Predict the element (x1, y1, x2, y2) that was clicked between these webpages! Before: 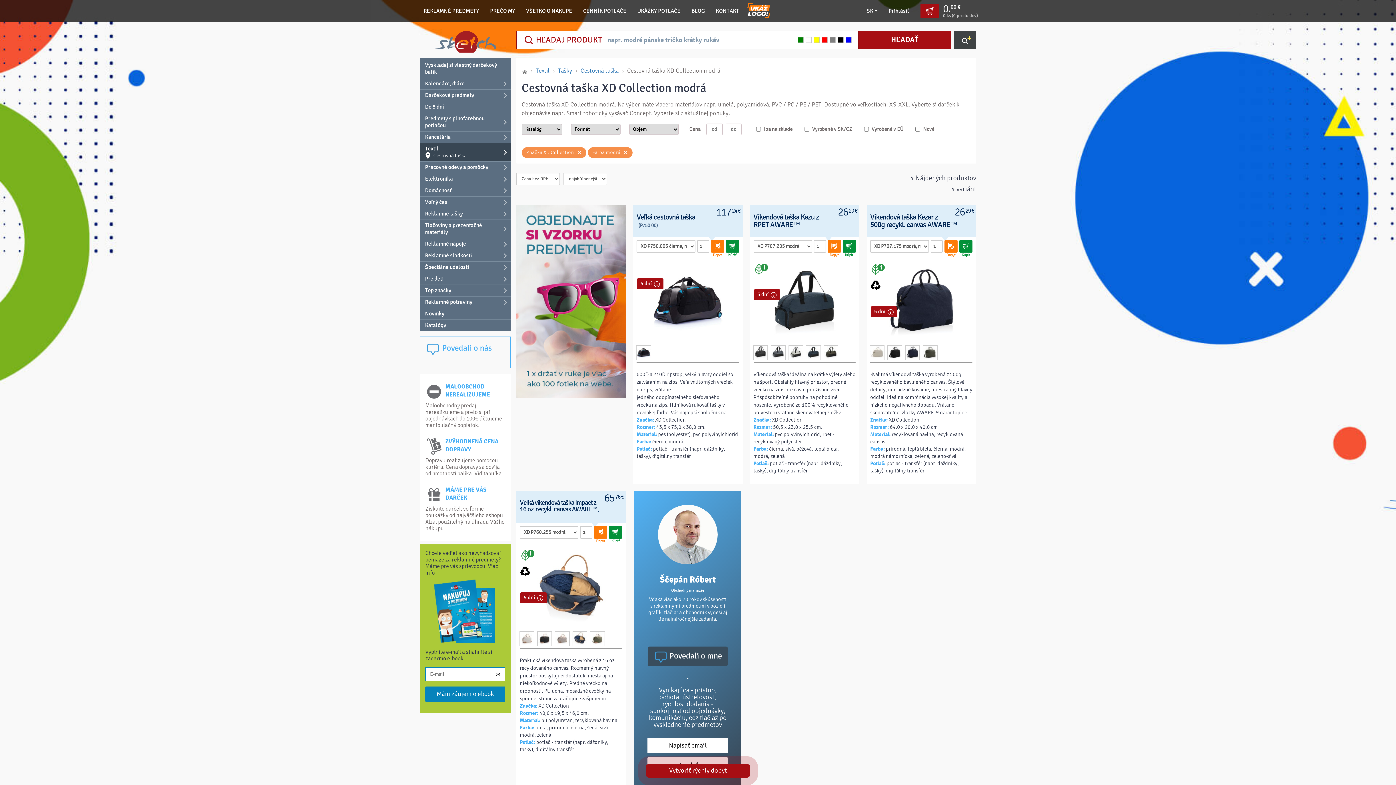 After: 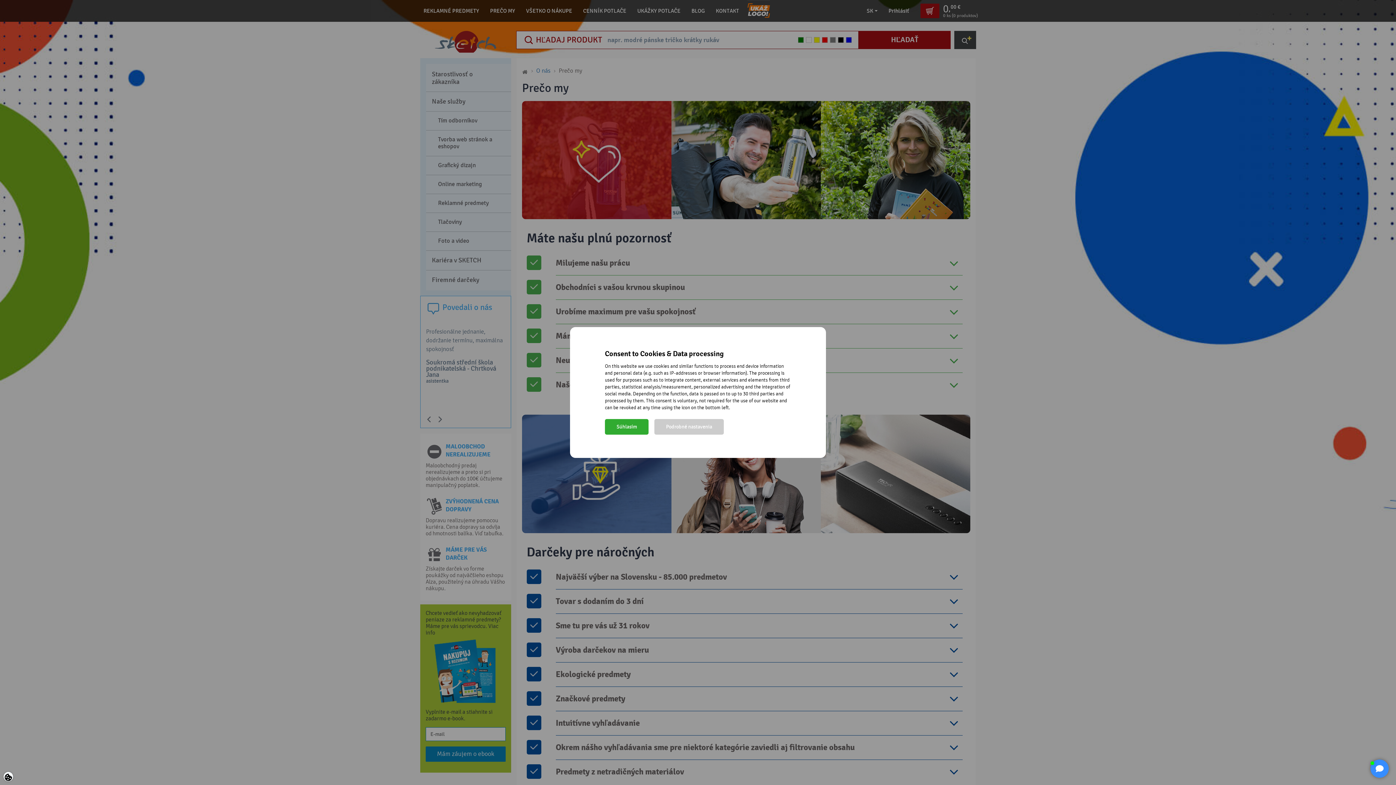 Action: label: PREČO MY bbox: (484, 0, 520, 21)